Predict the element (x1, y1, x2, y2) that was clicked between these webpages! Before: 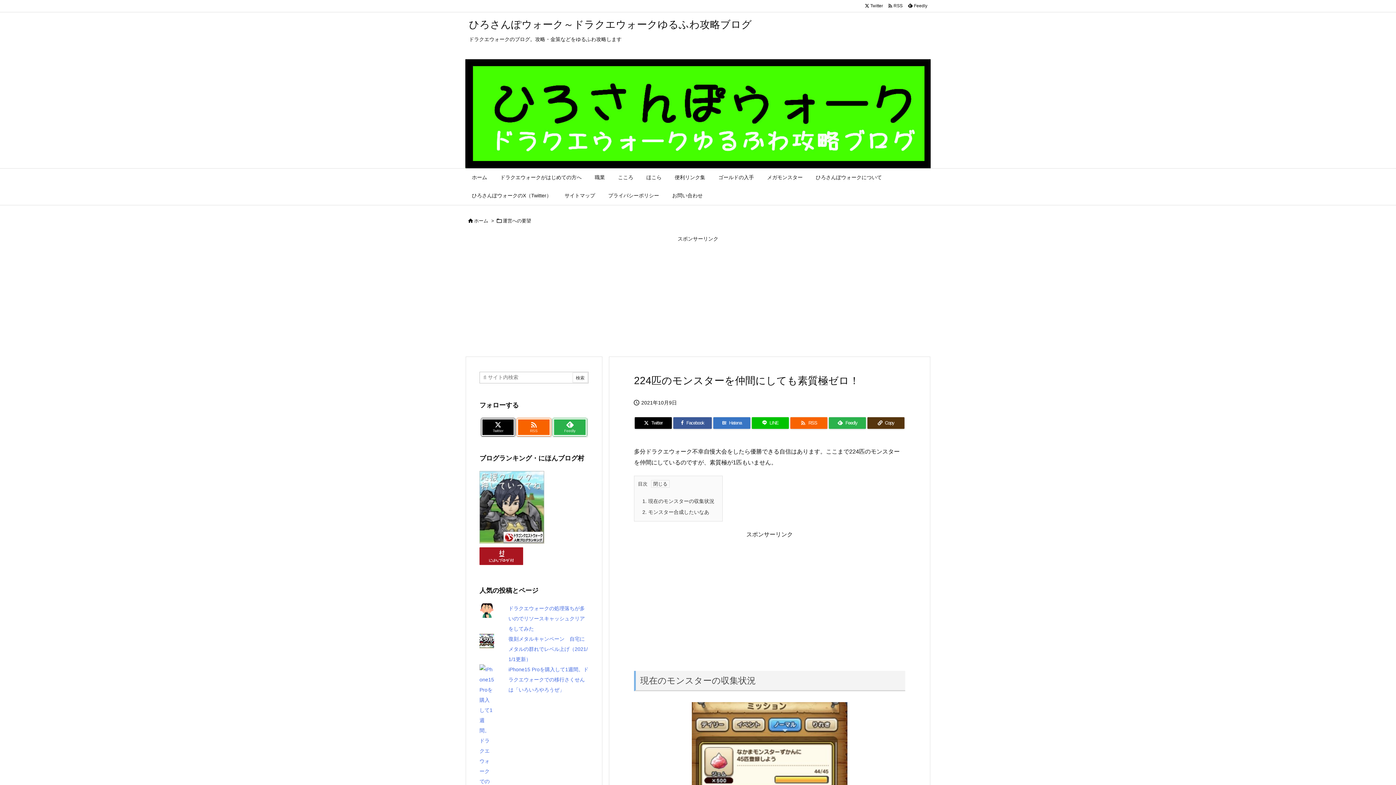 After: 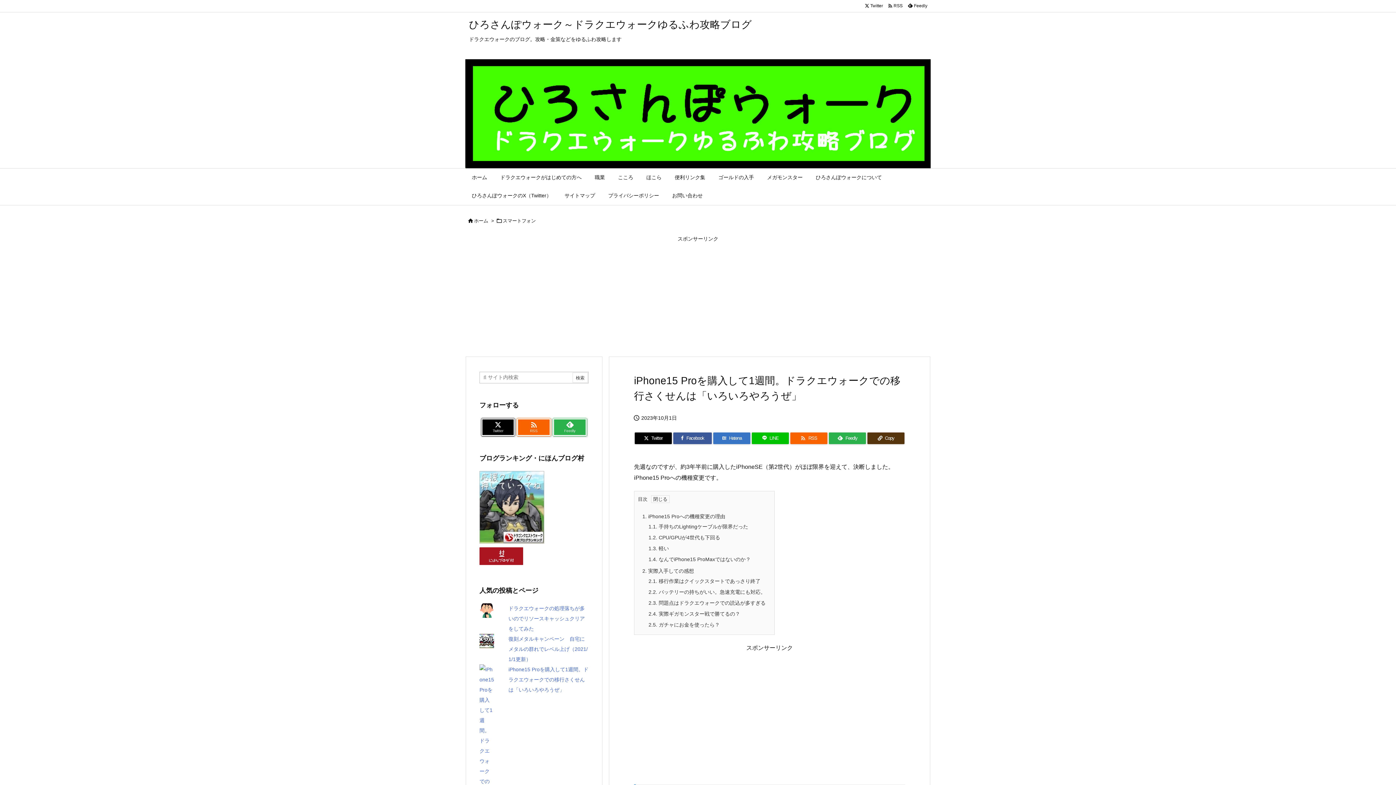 Action: label: iPhone15 Proを購入して1週間。ドラクエウォークでの移行さくせんは「いろいろやろうぜ」 bbox: (508, 667, 588, 693)